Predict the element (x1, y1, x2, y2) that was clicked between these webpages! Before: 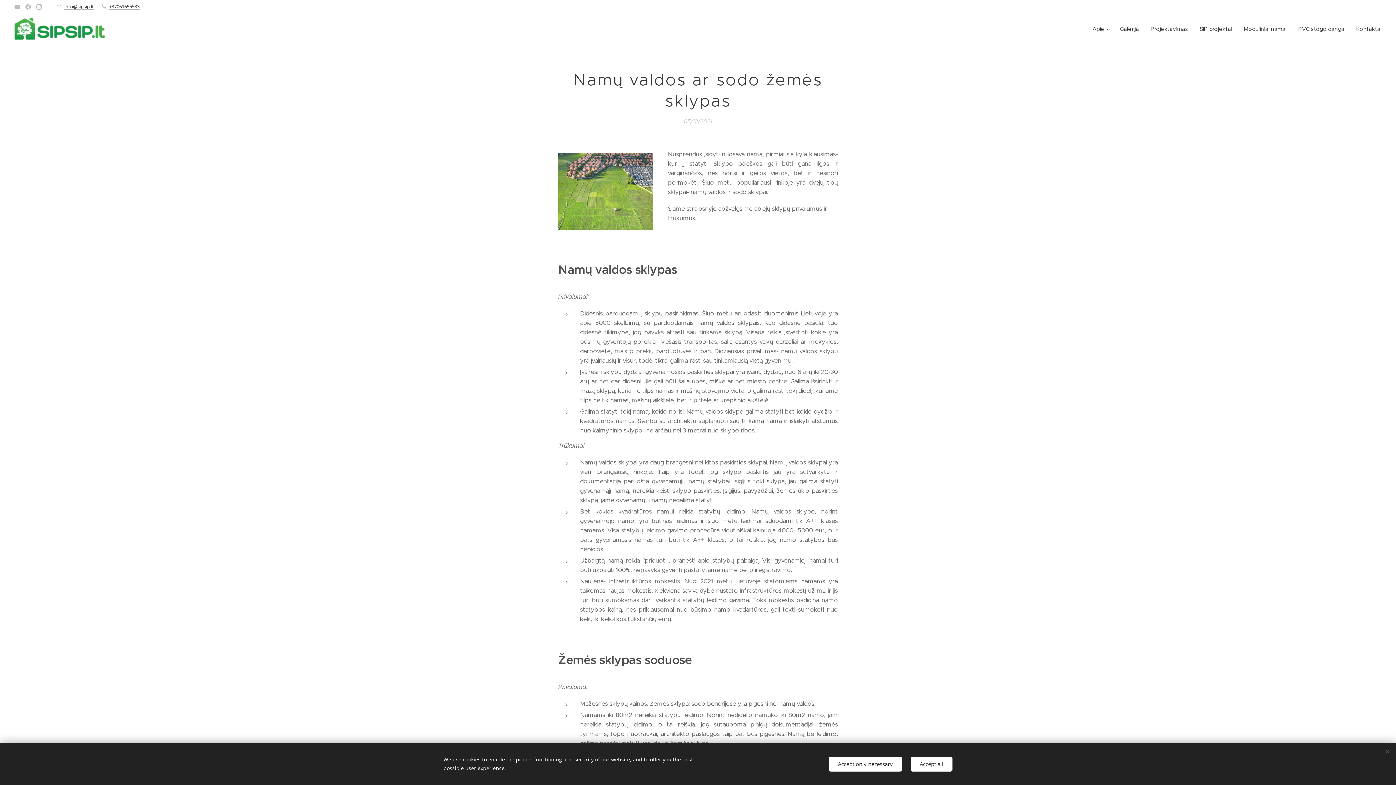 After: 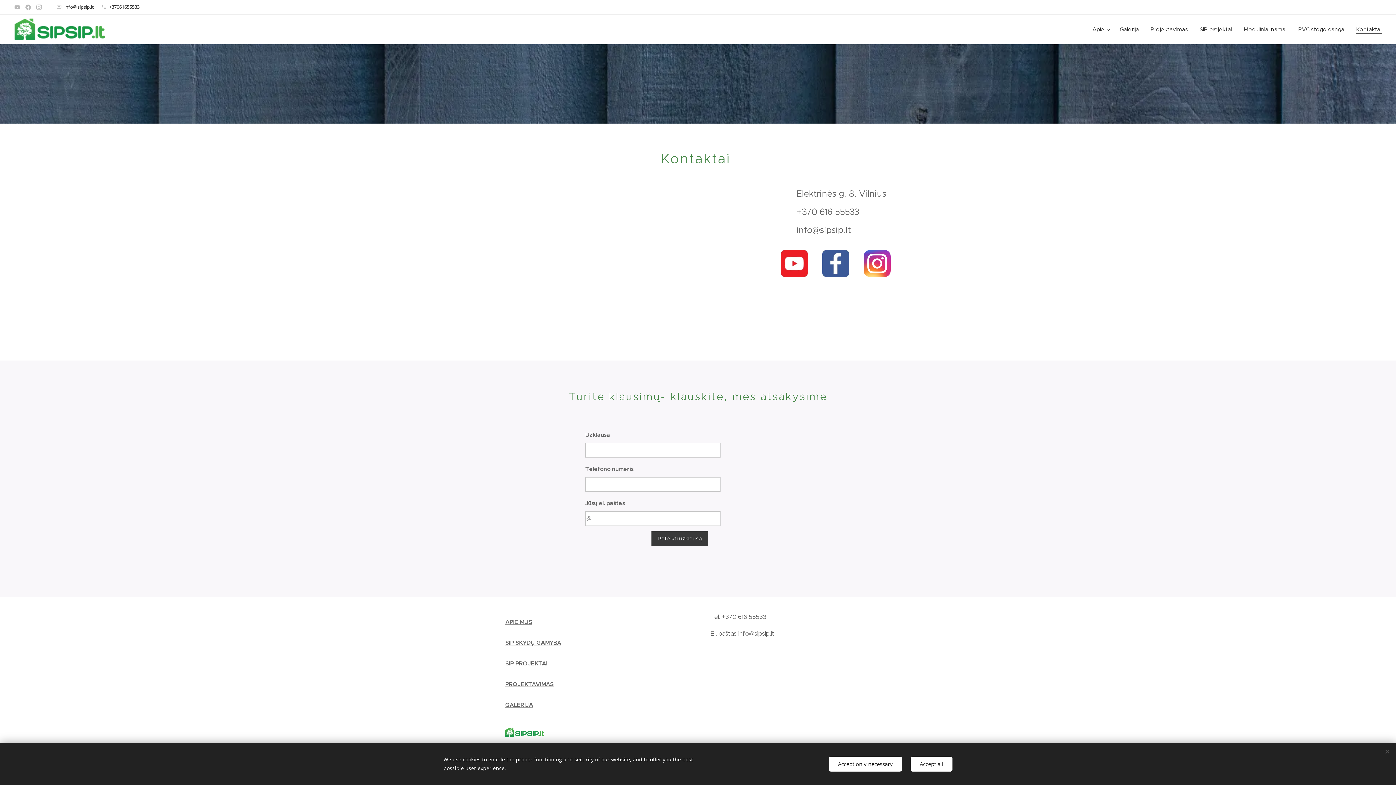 Action: label: Kontaktai bbox: (1350, 20, 1381, 38)